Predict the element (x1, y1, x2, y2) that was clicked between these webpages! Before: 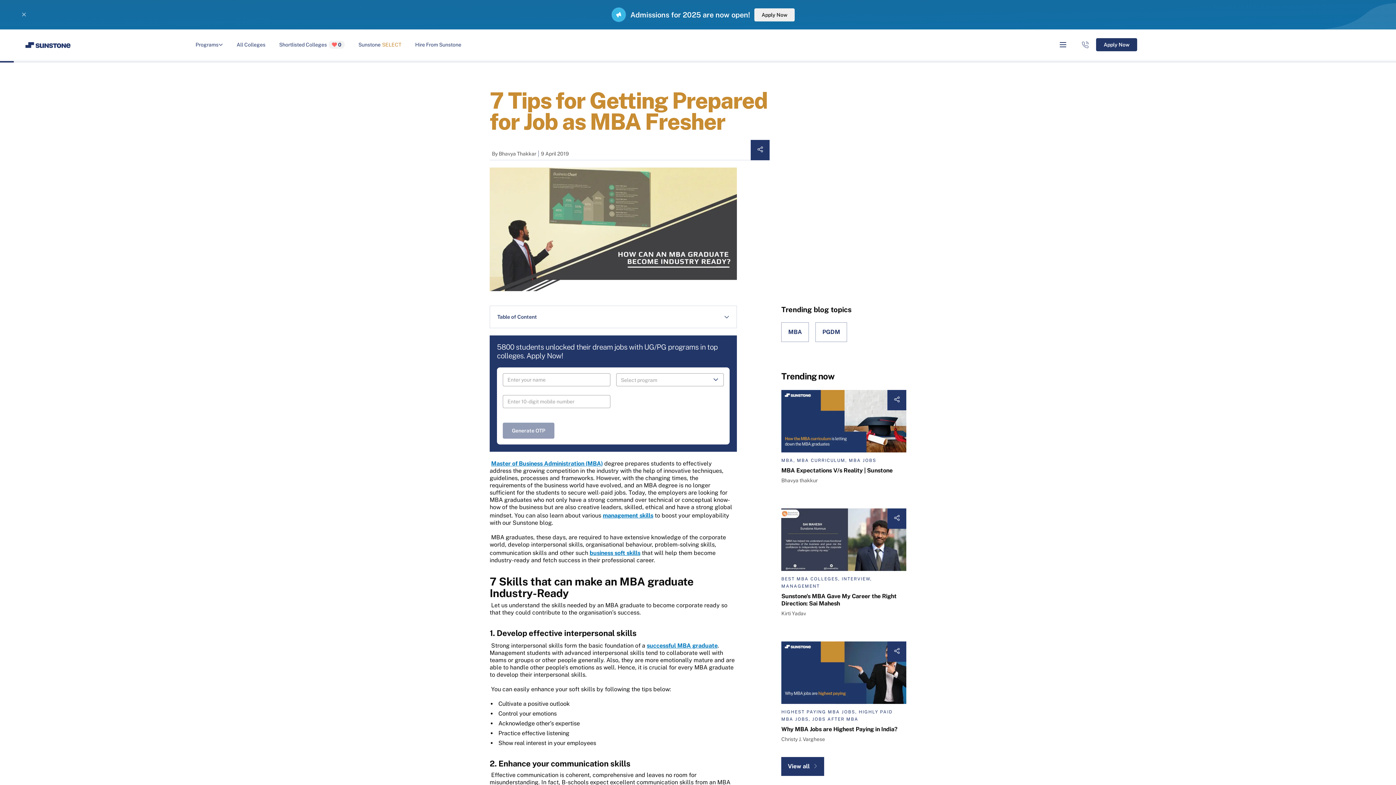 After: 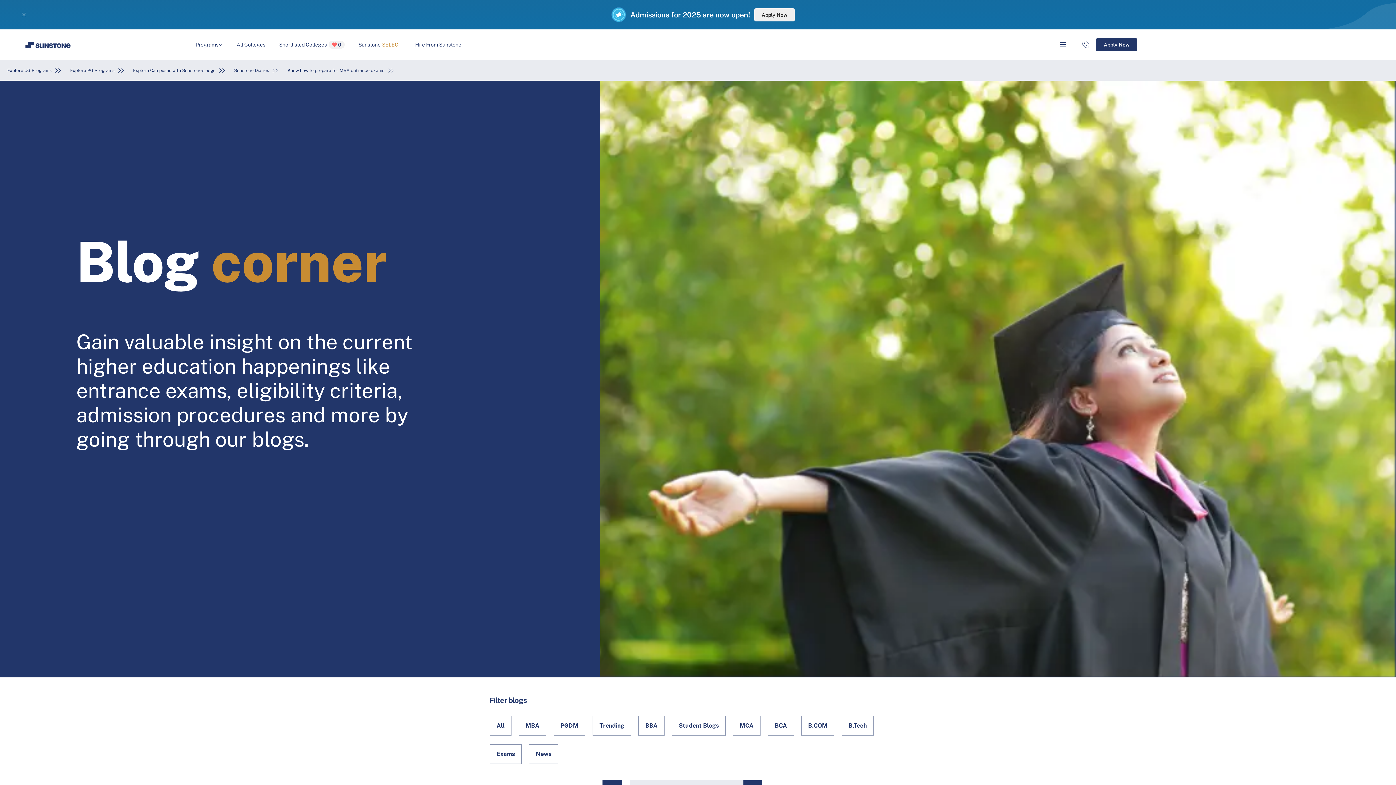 Action: bbox: (781, 757, 824, 776) label: View all